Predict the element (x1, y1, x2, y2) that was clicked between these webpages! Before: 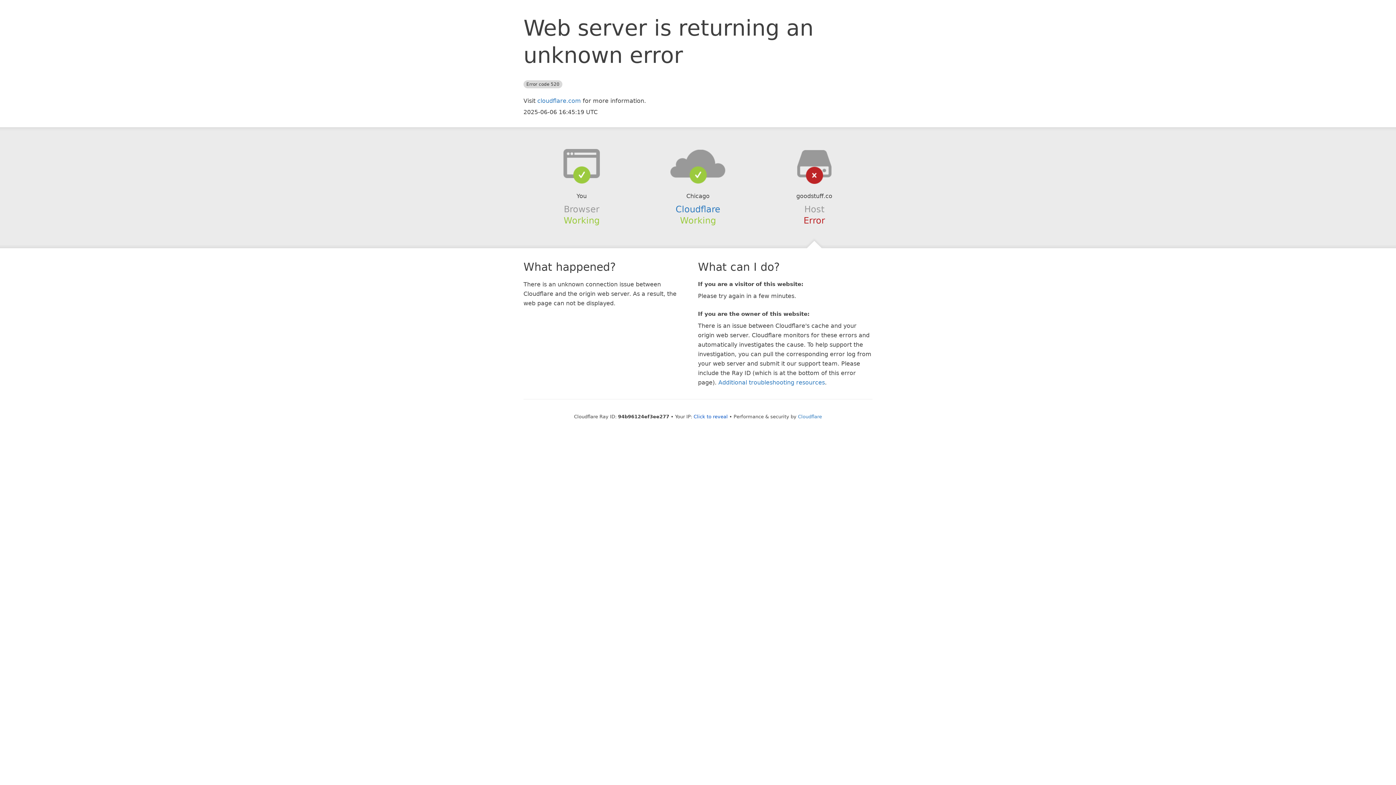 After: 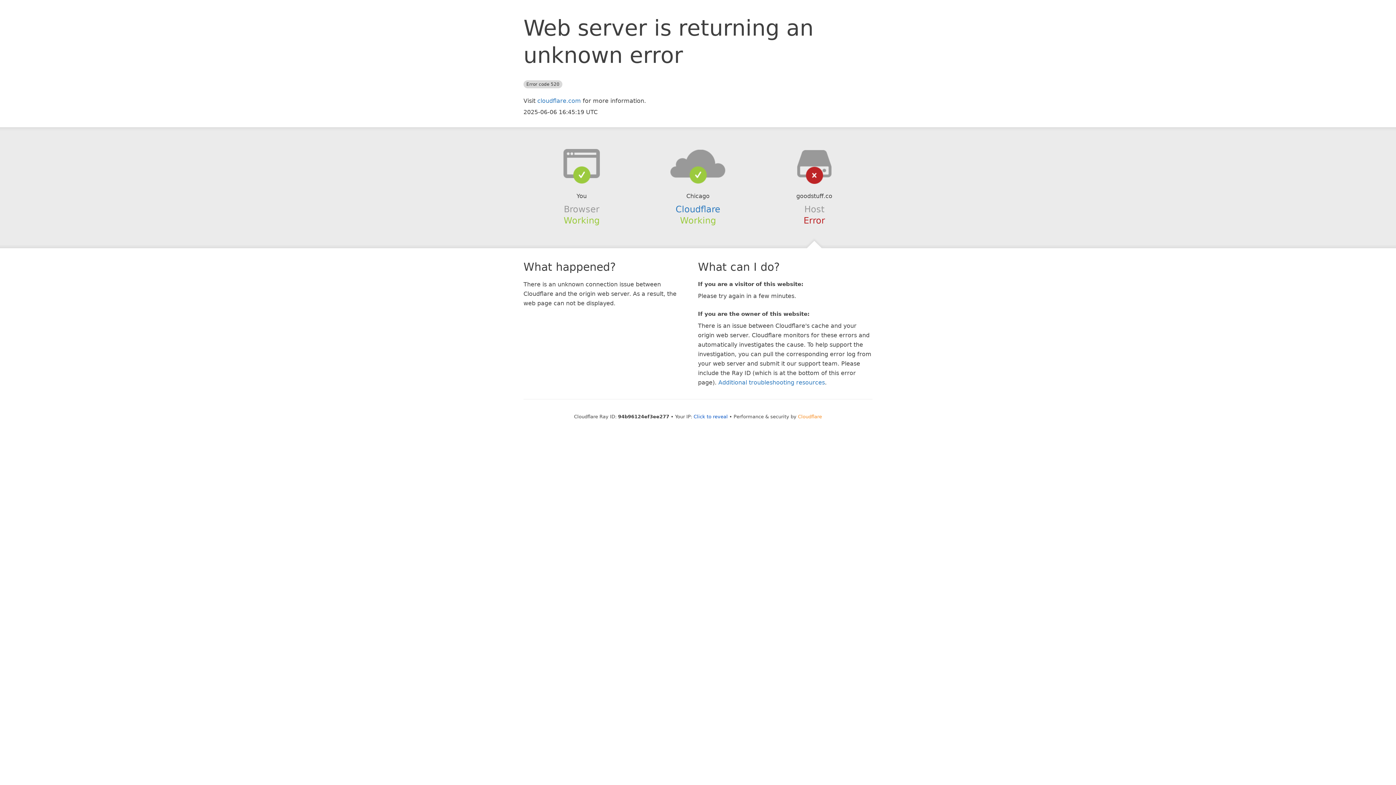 Action: label: Cloudflare bbox: (798, 414, 822, 419)